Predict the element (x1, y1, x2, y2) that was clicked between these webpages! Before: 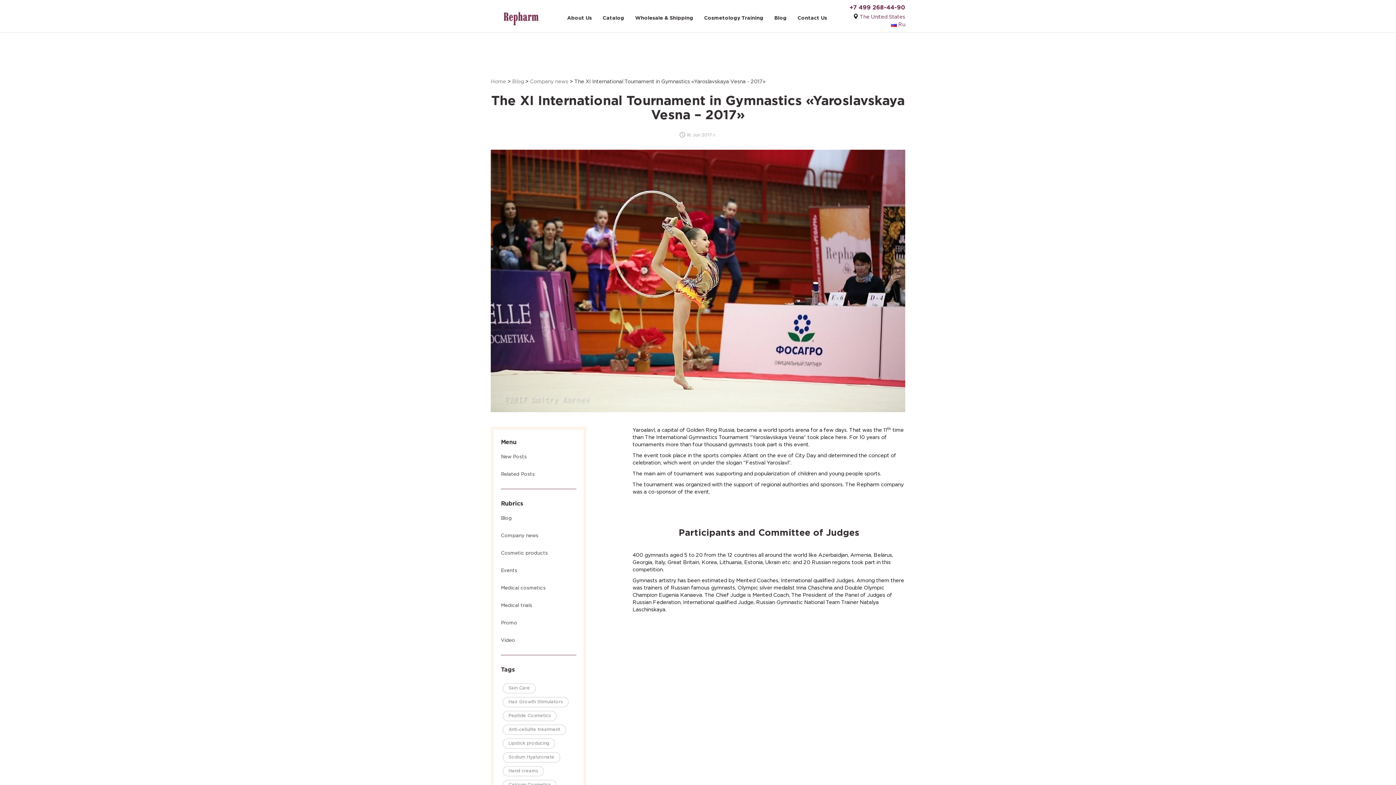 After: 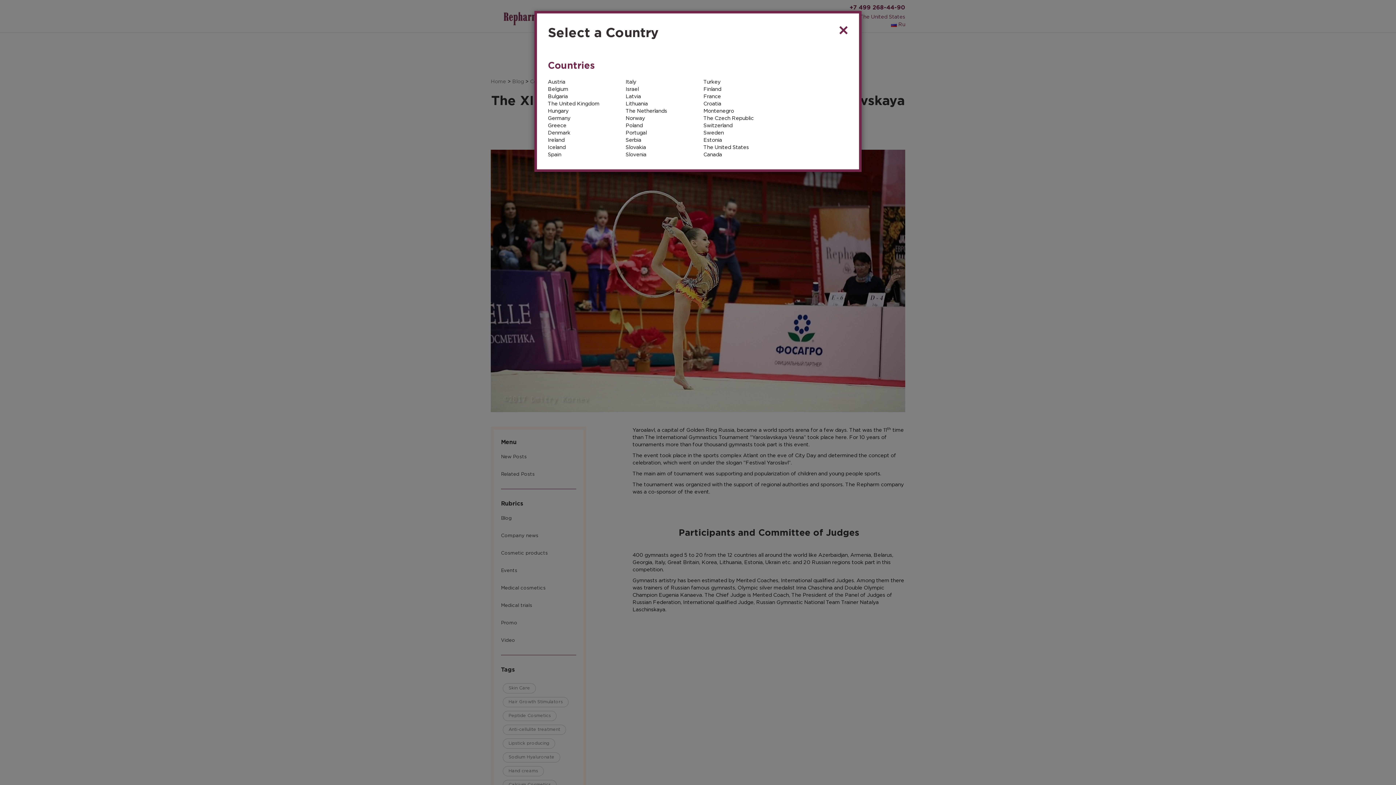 Action: bbox: (860, 14, 905, 19) label: The United States